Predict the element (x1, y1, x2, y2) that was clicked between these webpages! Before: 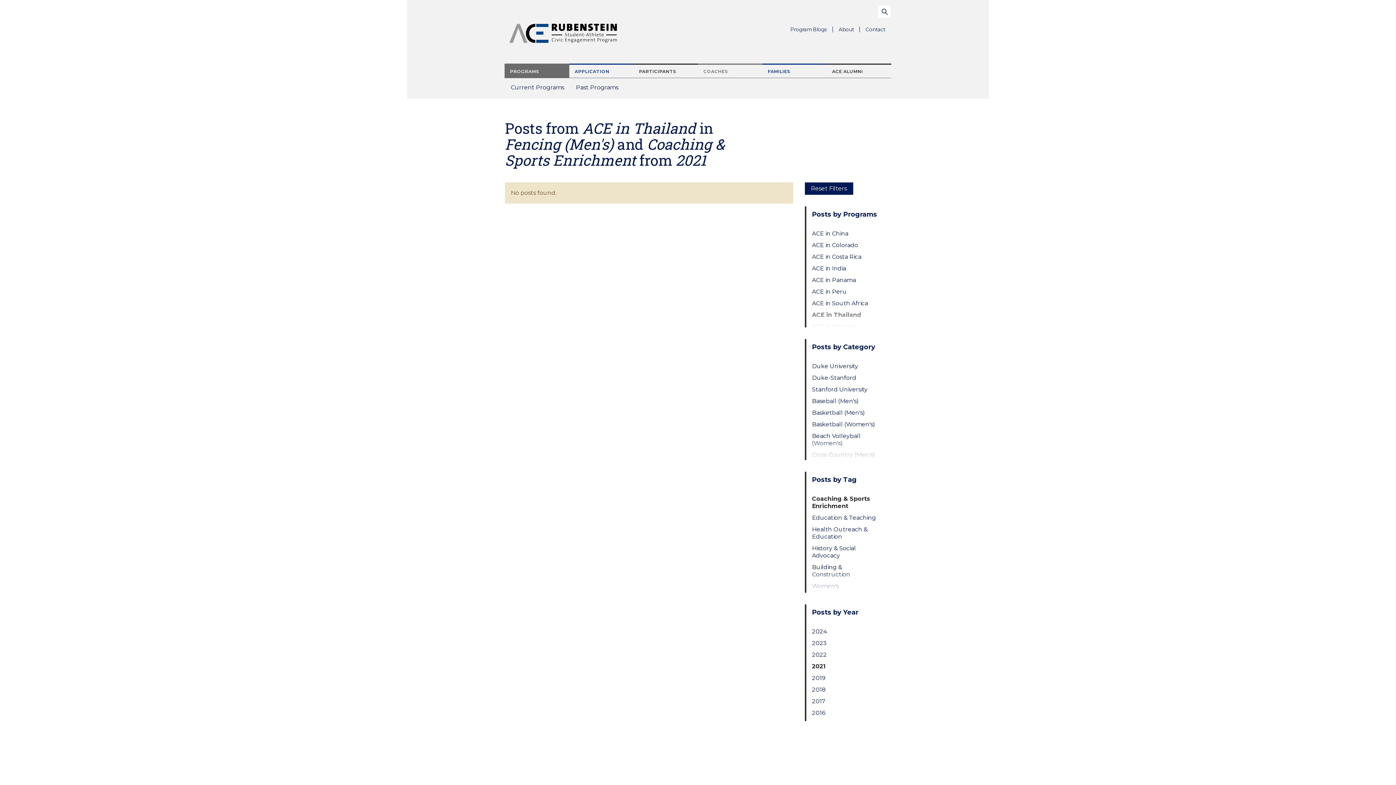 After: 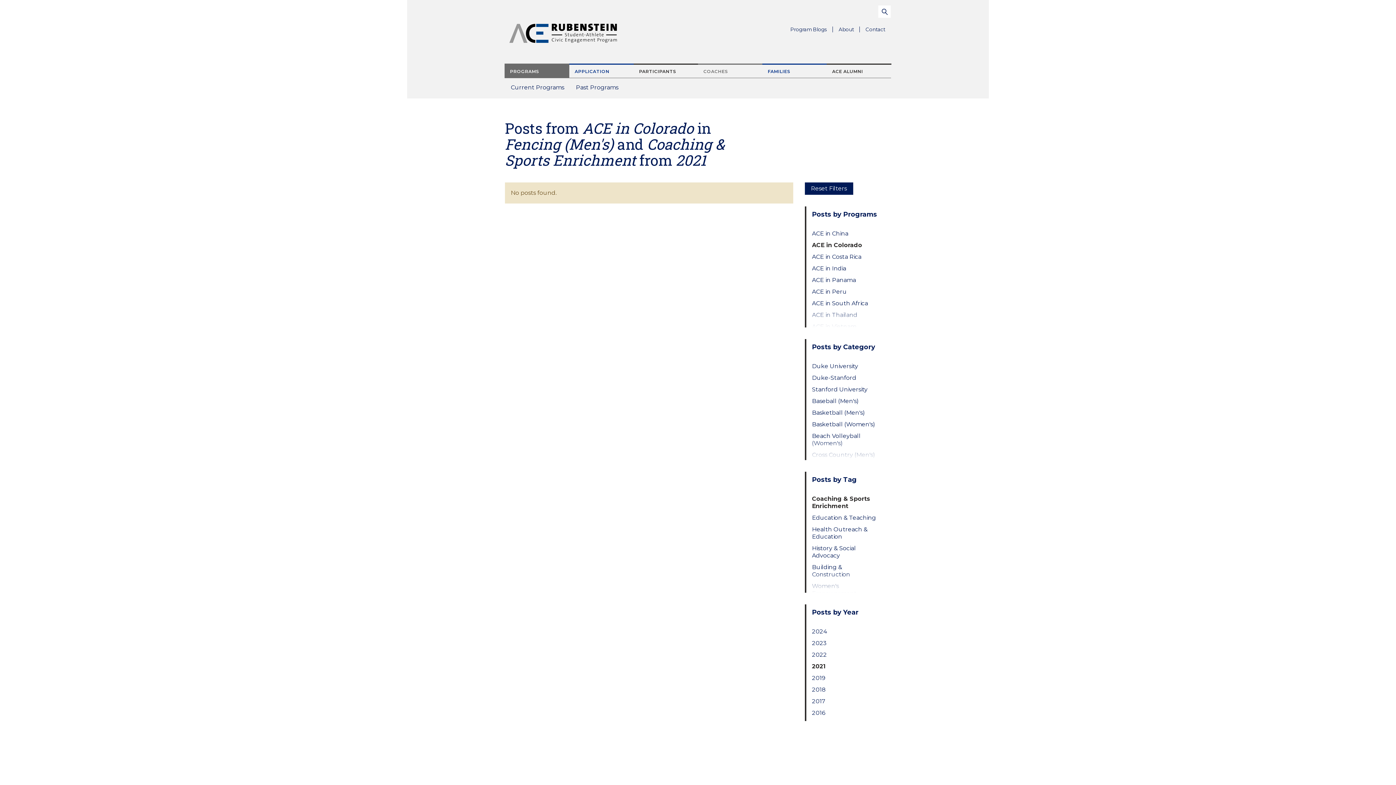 Action: bbox: (812, 241, 879, 249) label: ACE in Colorado